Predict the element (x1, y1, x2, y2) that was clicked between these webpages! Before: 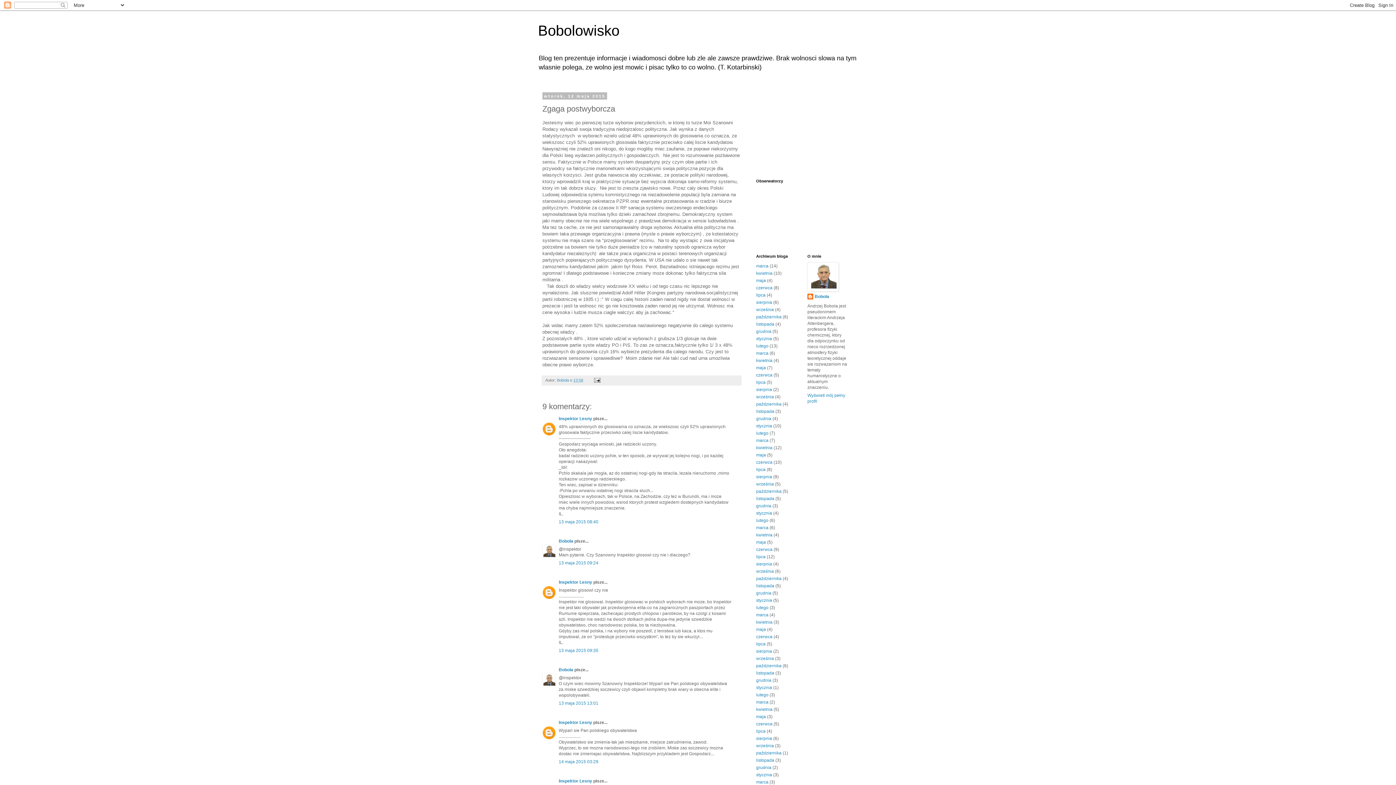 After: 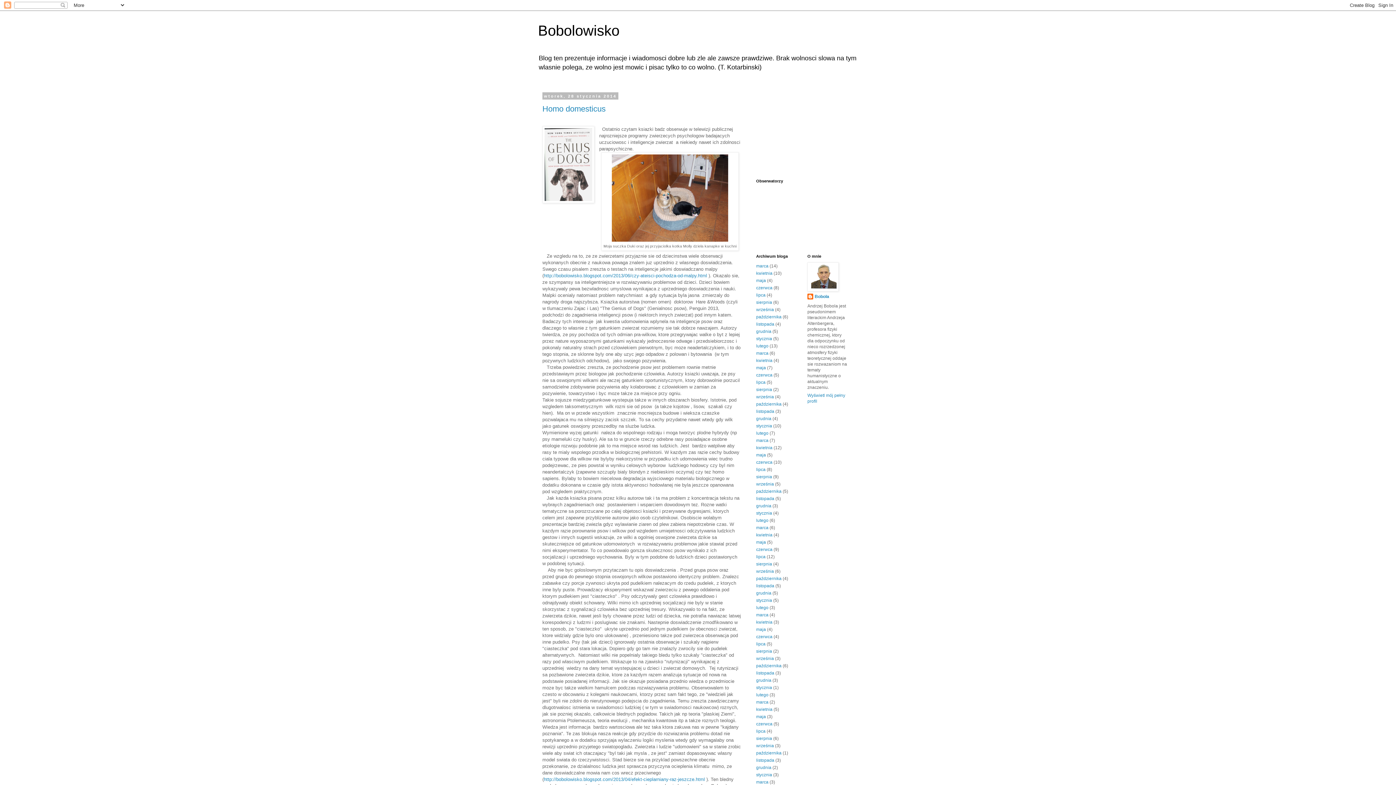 Action: bbox: (756, 772, 772, 777) label: stycznia